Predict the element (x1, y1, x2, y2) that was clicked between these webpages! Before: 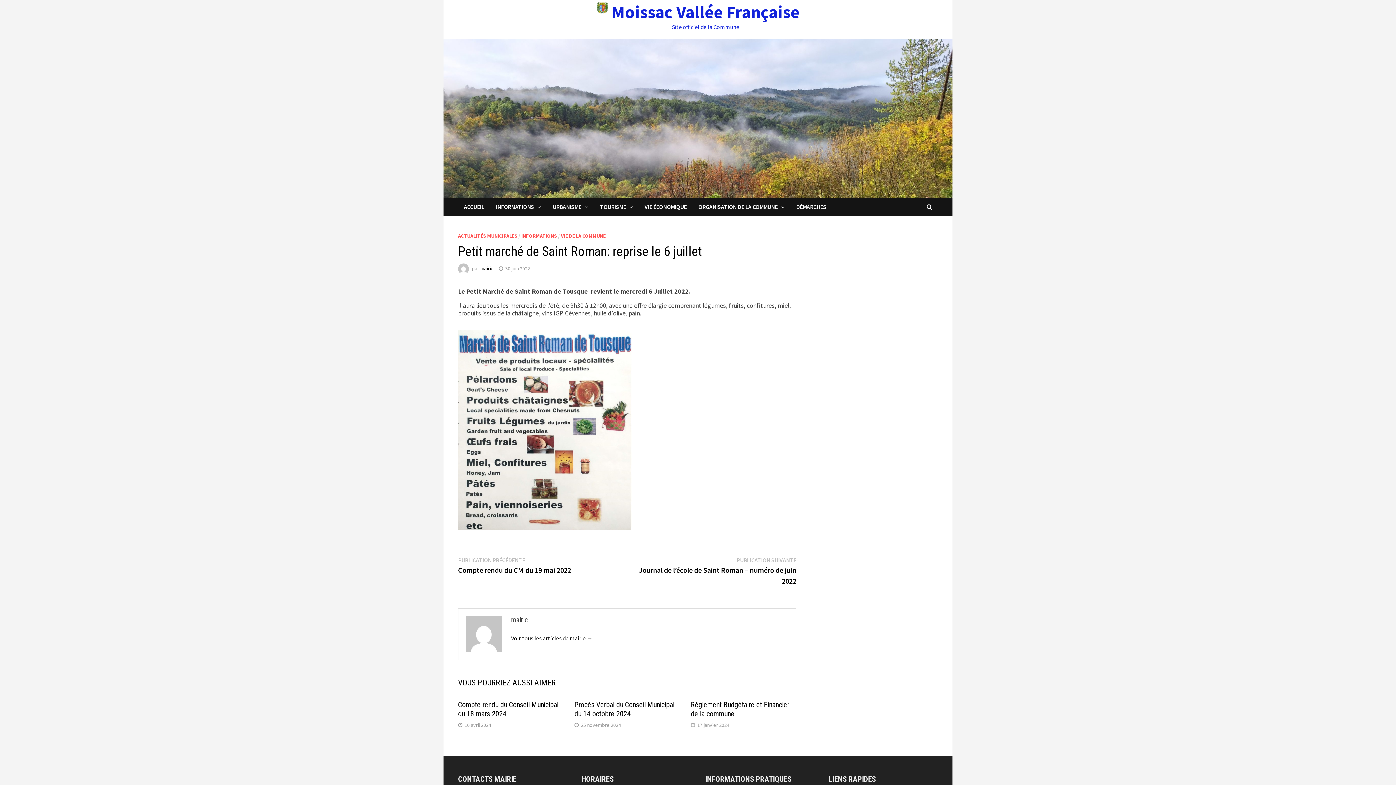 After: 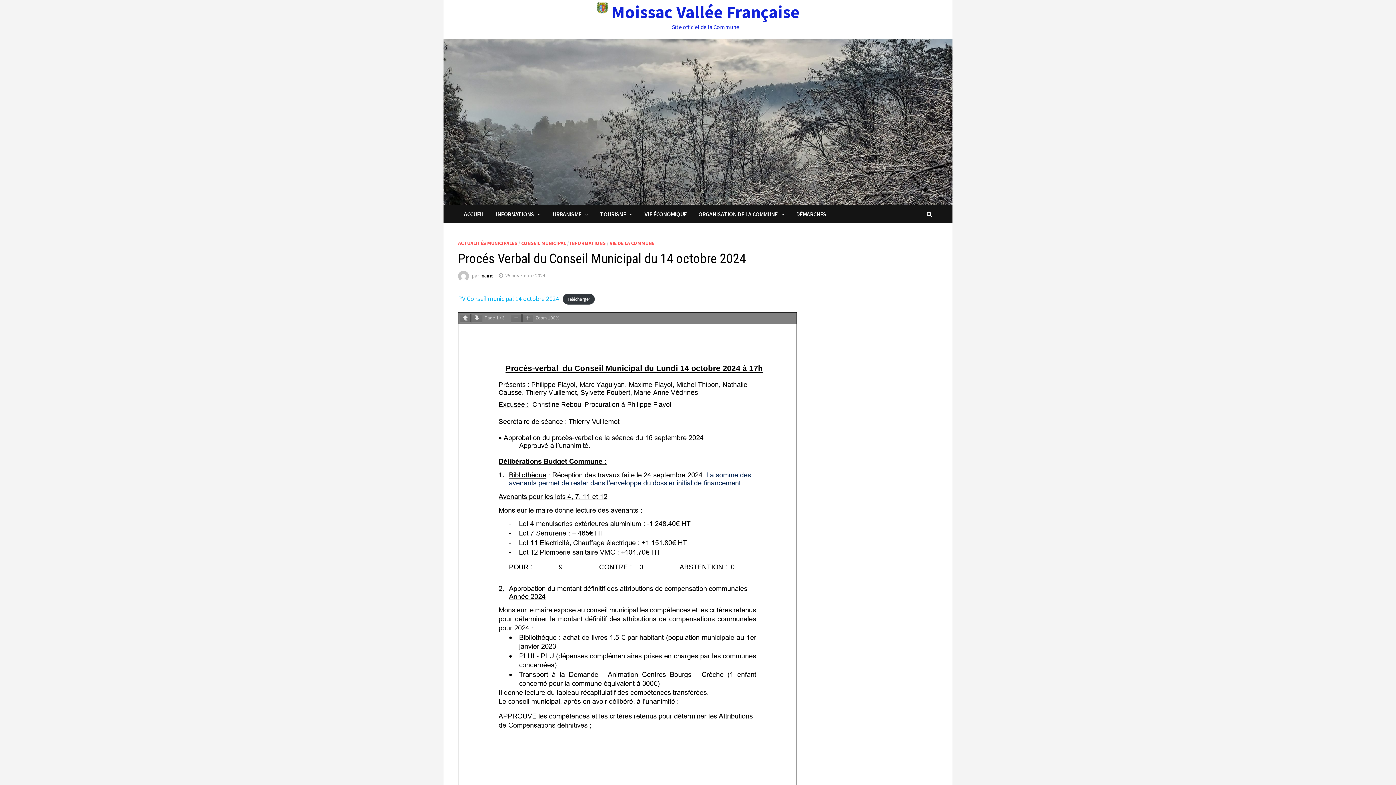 Action: label: Procés Verbal du Conseil Municipal du 14 octobre 2024 bbox: (574, 700, 674, 718)